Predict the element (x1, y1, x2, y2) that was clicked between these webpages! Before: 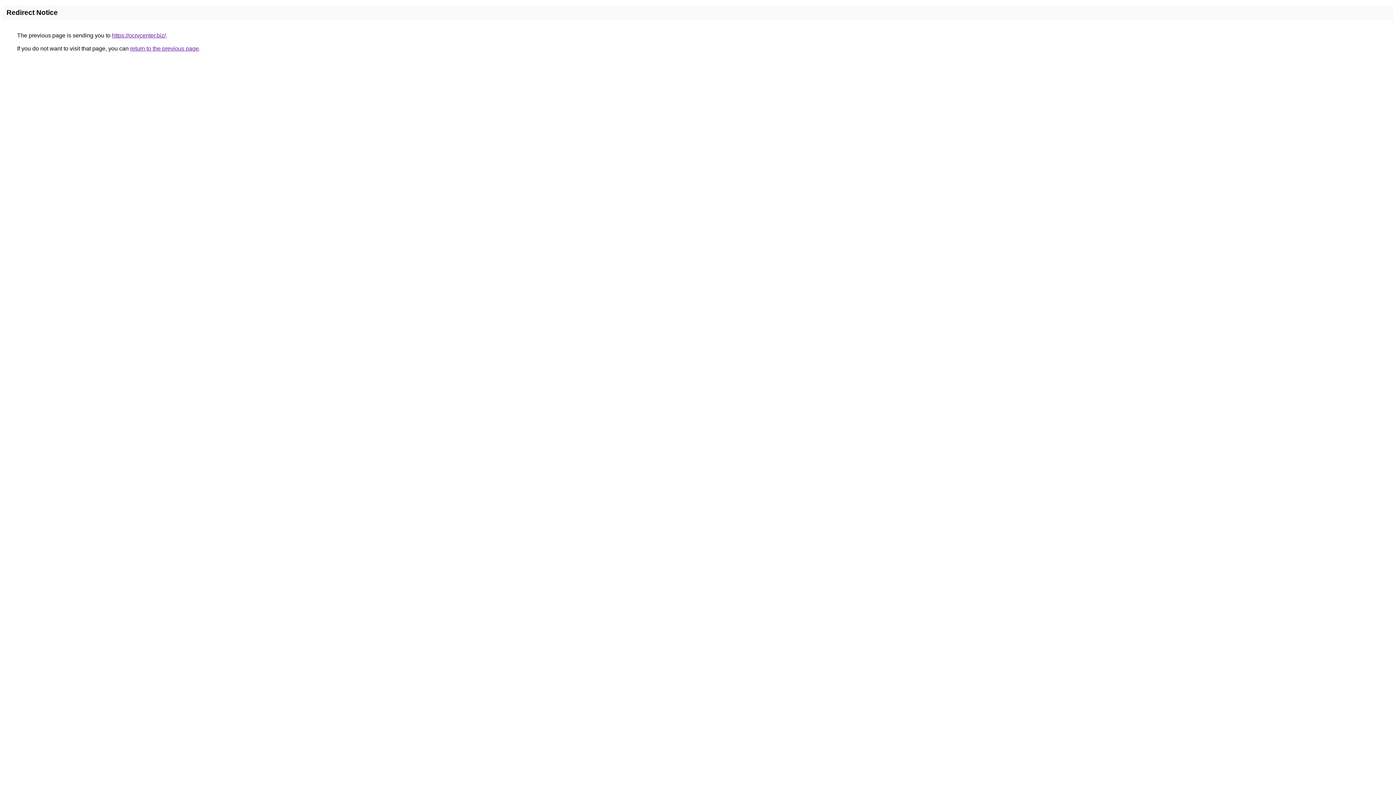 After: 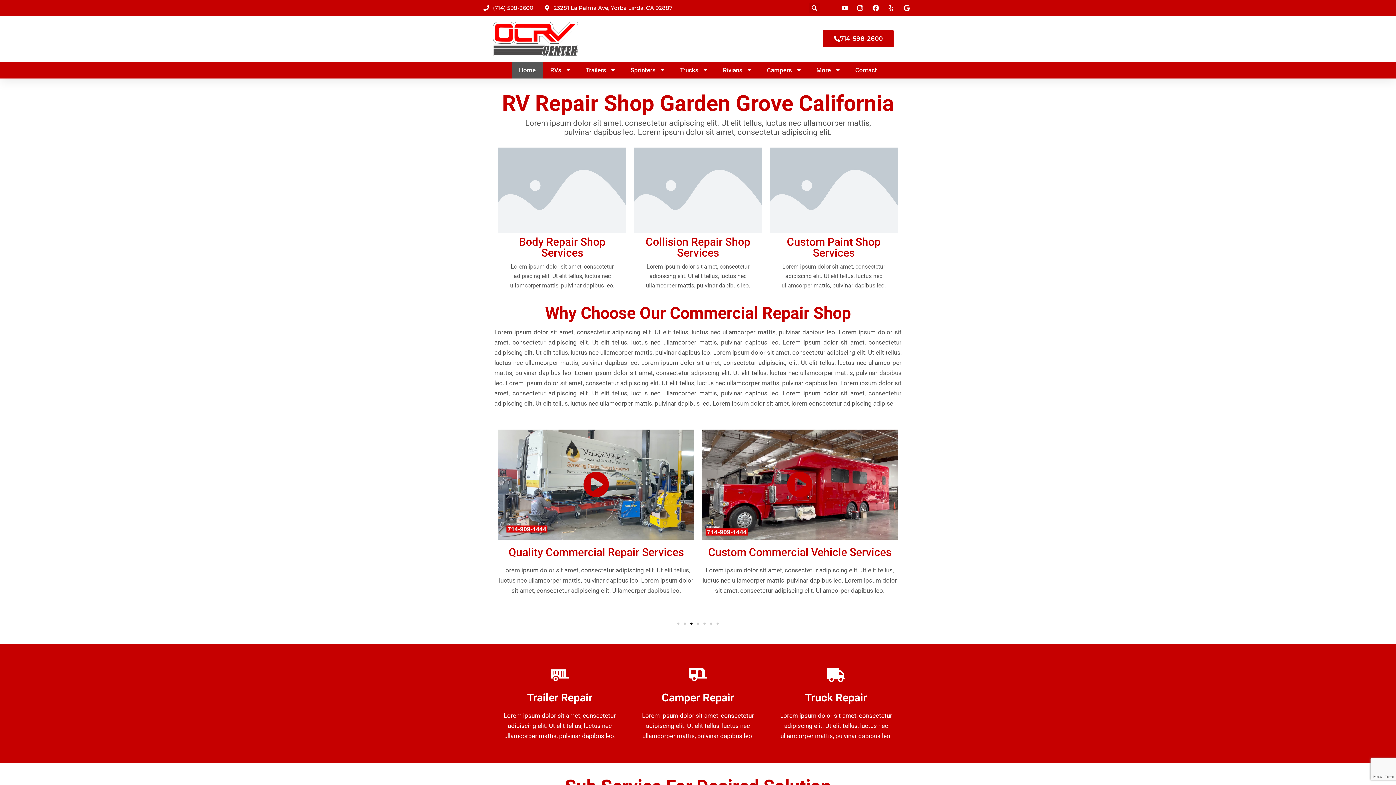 Action: bbox: (112, 32, 165, 38) label: https://ocrvcenter.biz/